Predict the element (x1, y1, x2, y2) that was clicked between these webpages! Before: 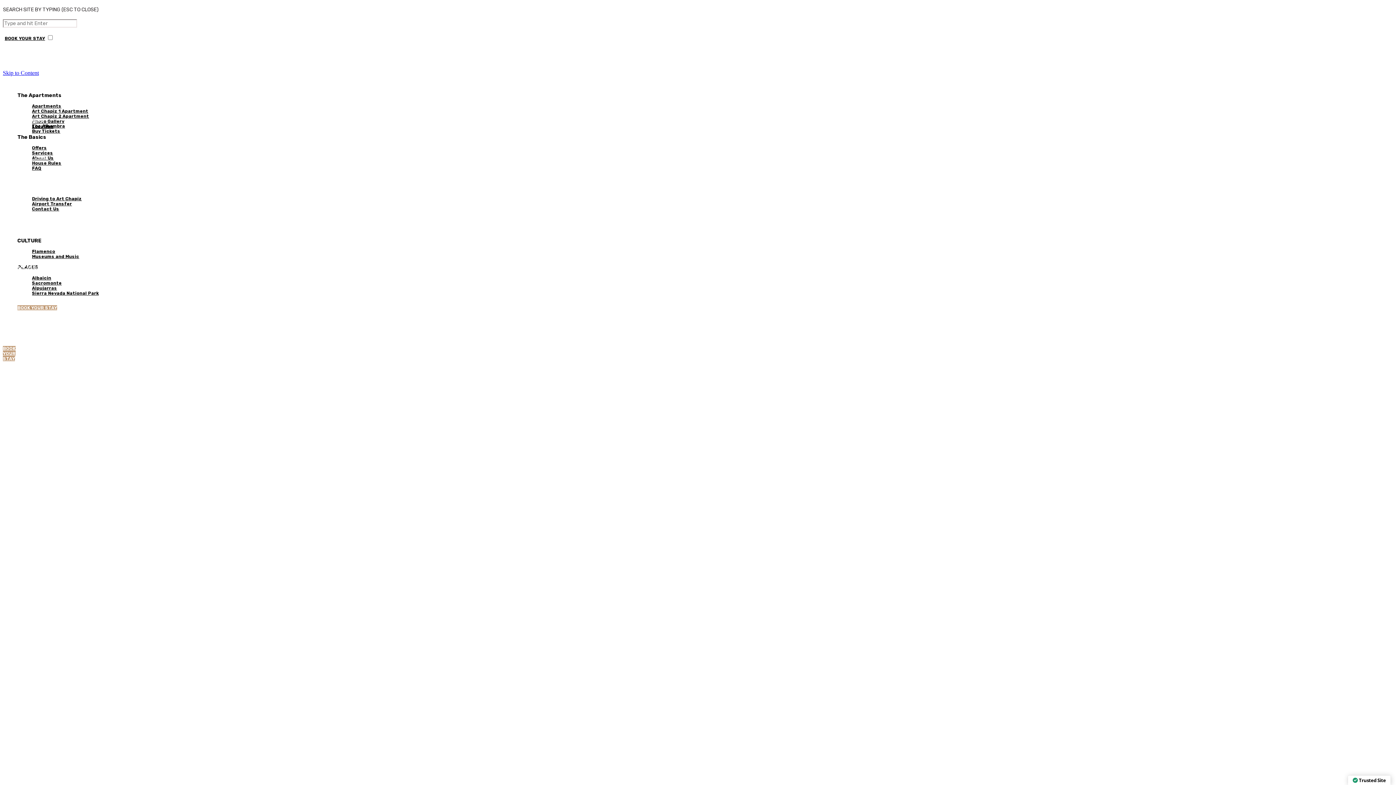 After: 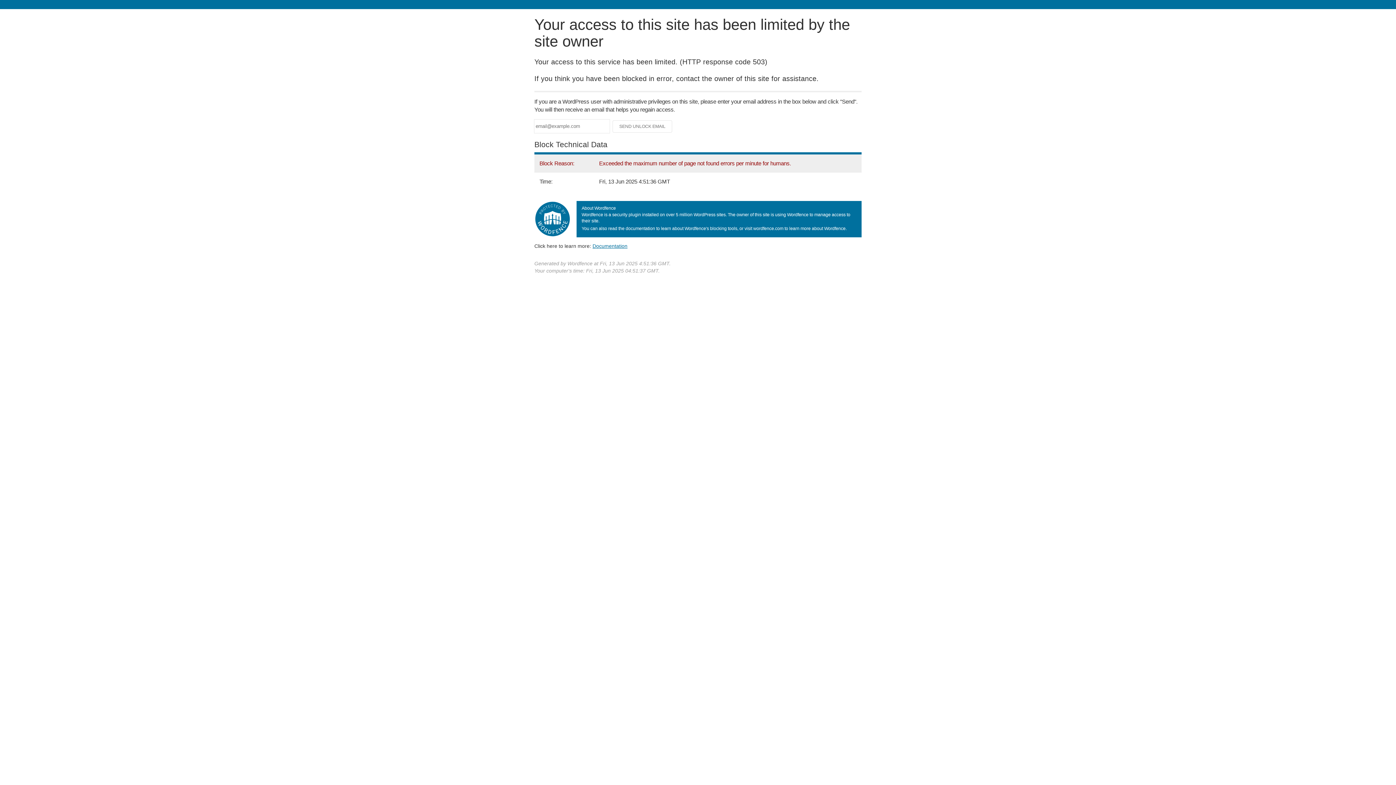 Action: label: The Alhambra bbox: (32, 123, 65, 128)